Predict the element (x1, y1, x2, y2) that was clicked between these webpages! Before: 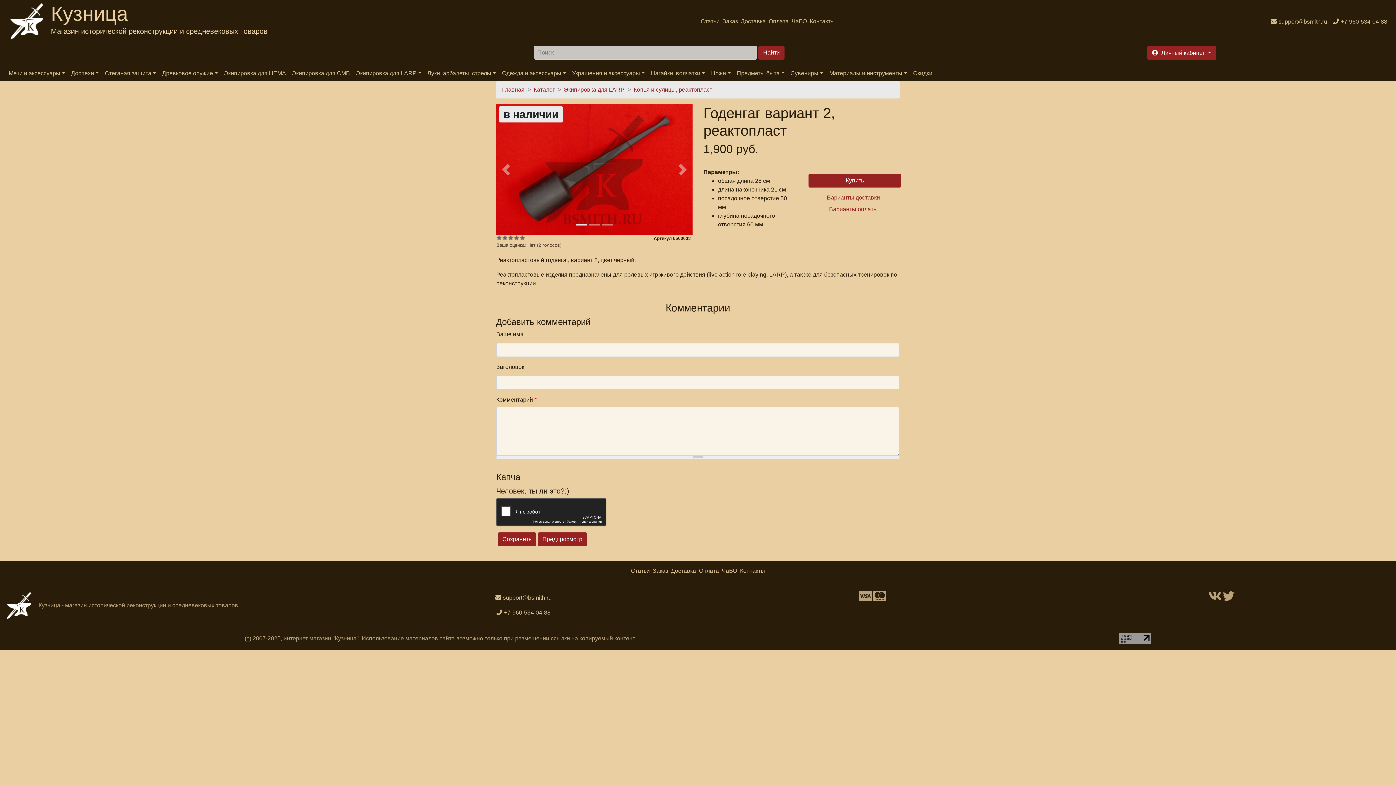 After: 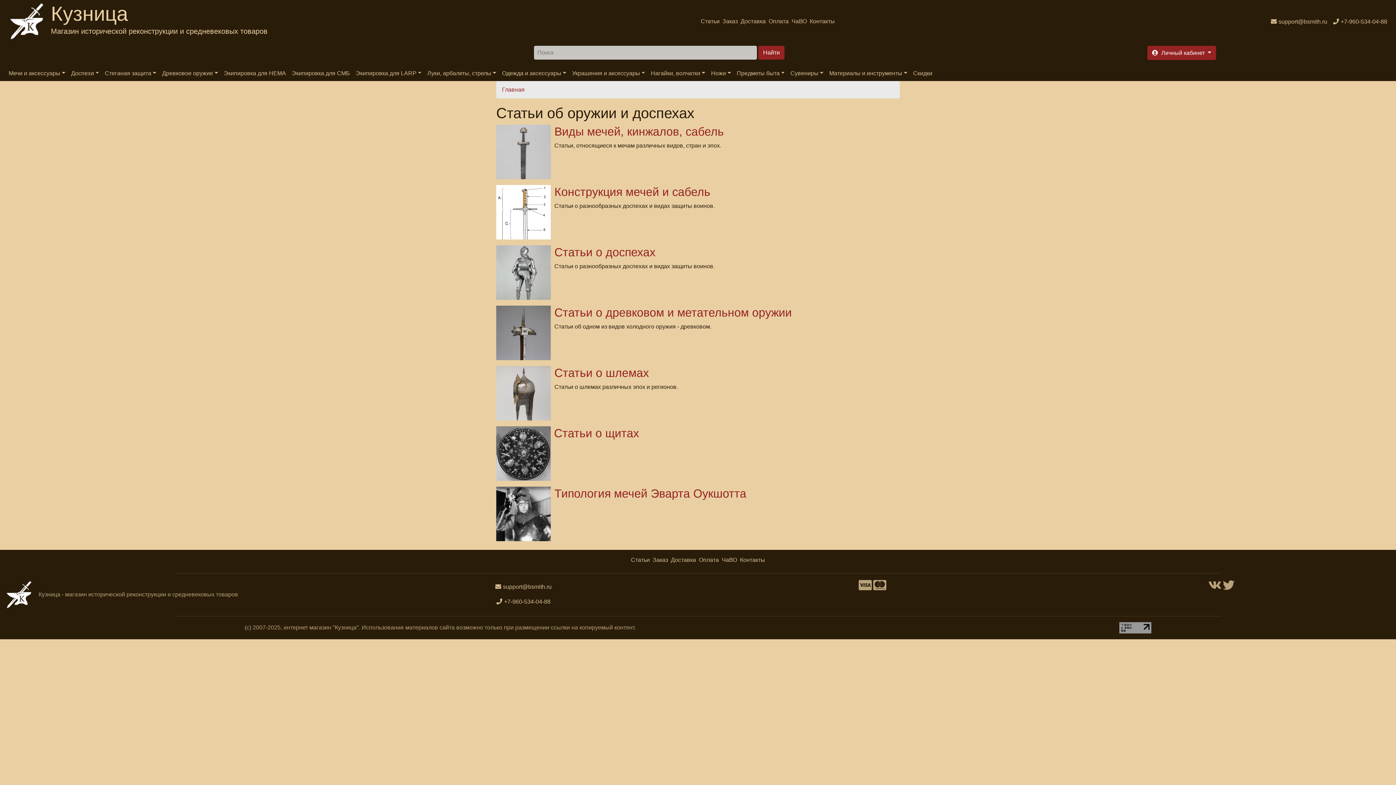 Action: label: Статьи bbox: (629, 563, 651, 578)